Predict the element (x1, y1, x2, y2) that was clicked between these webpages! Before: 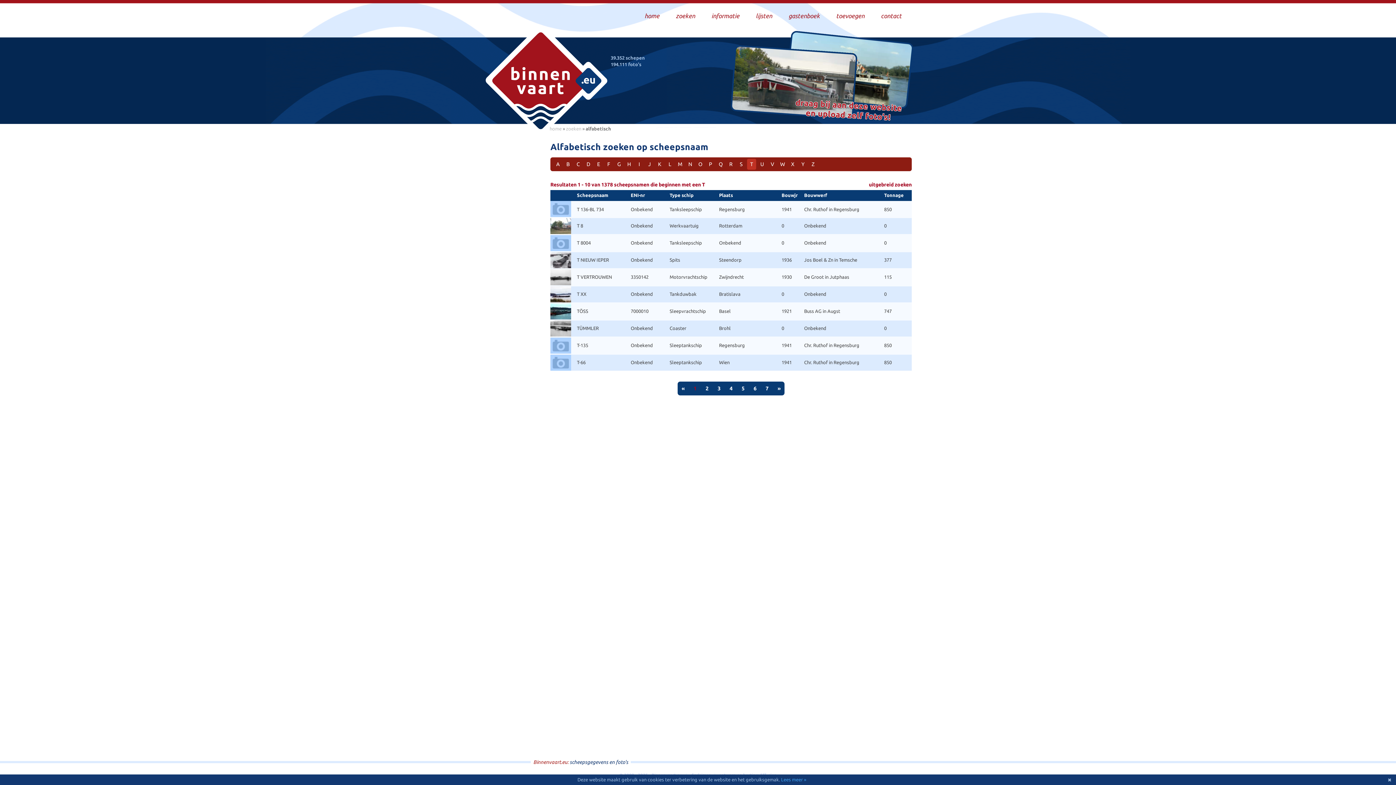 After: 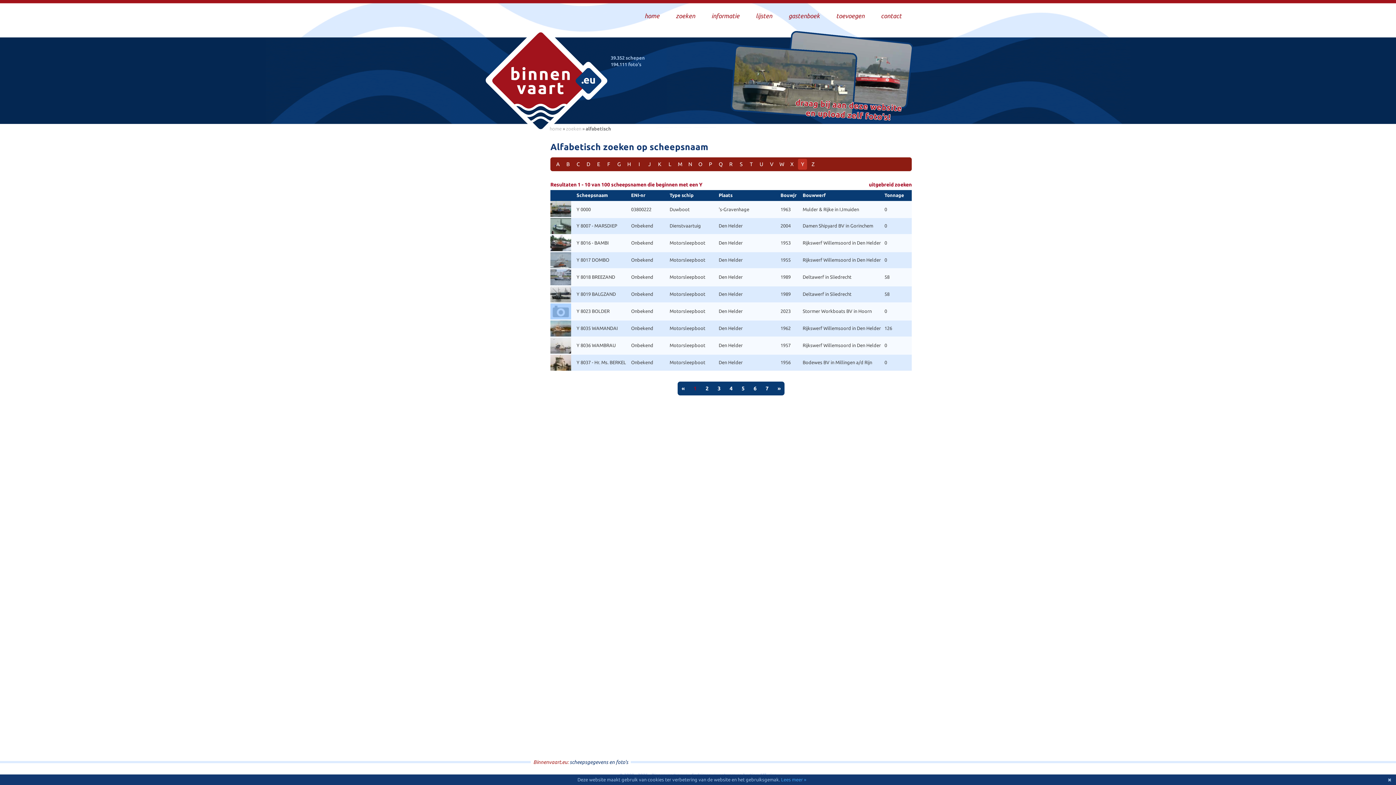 Action: label: Y bbox: (798, 158, 807, 169)